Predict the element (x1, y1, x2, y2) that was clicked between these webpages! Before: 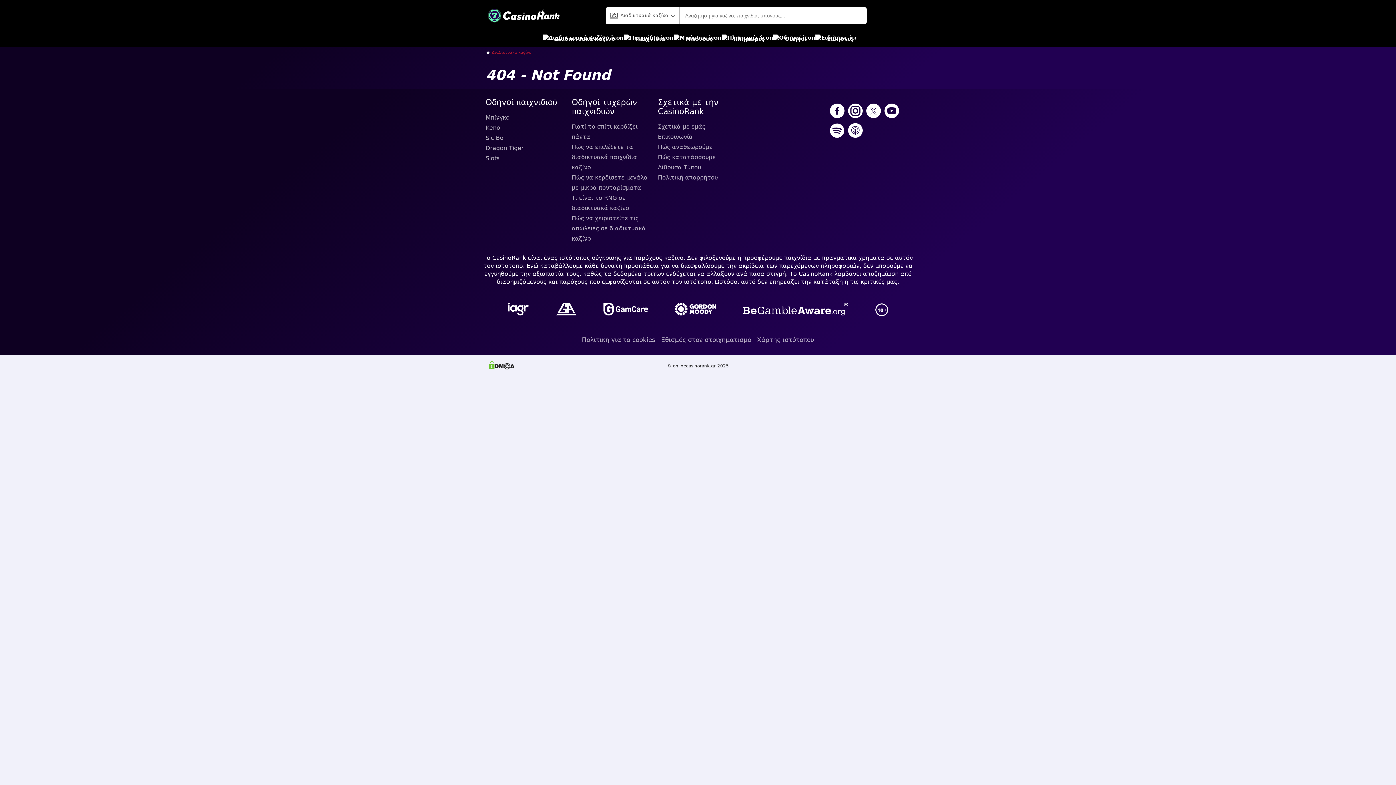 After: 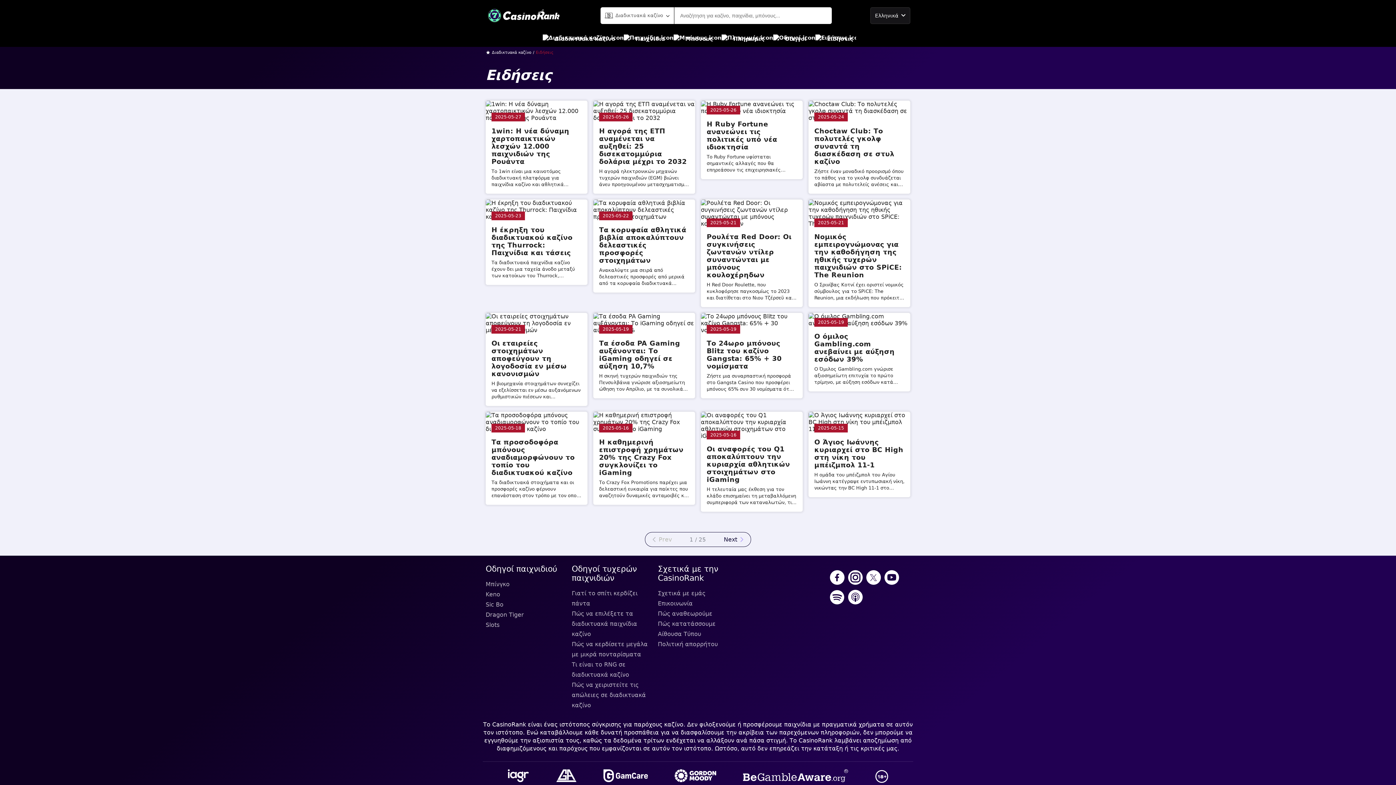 Action: label: Ειδήσεις bbox: (815, 30, 853, 46)